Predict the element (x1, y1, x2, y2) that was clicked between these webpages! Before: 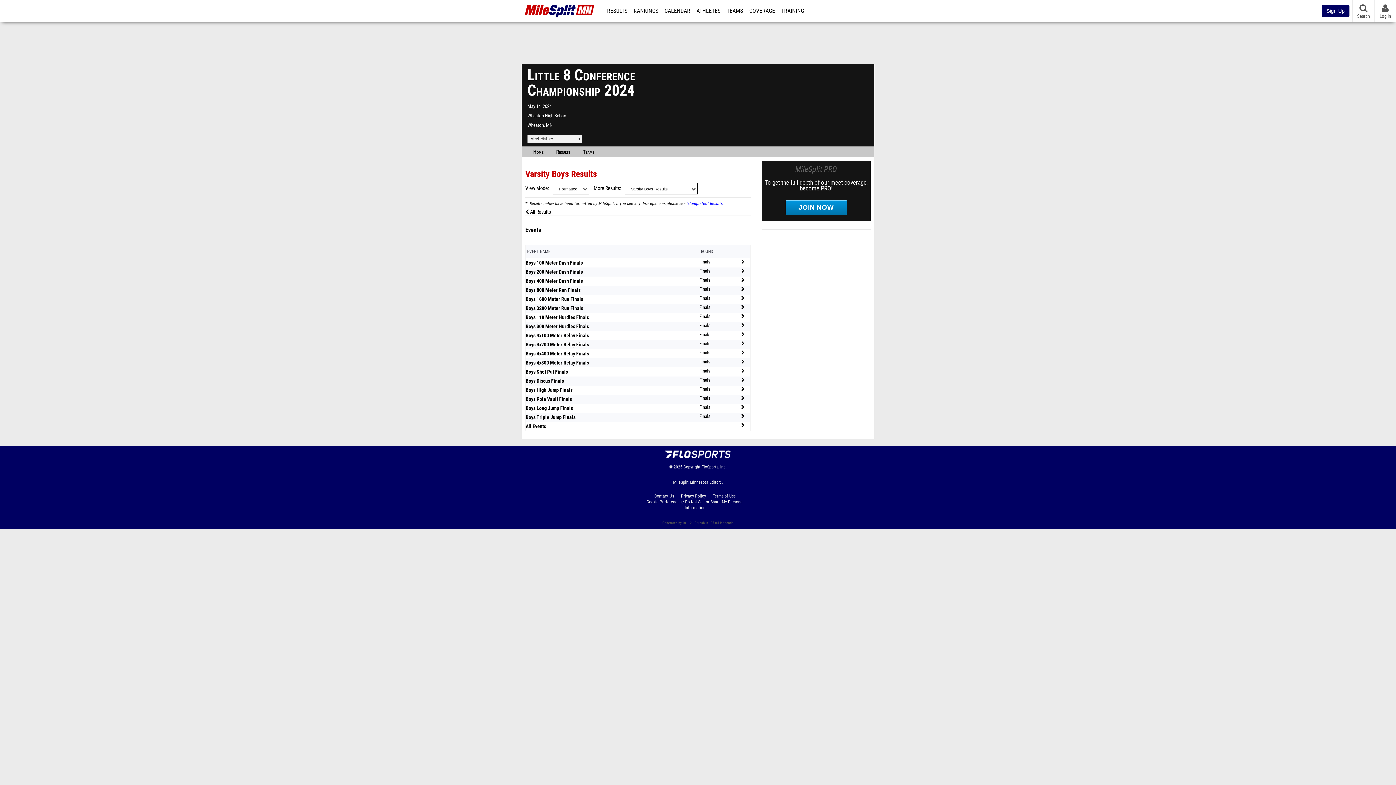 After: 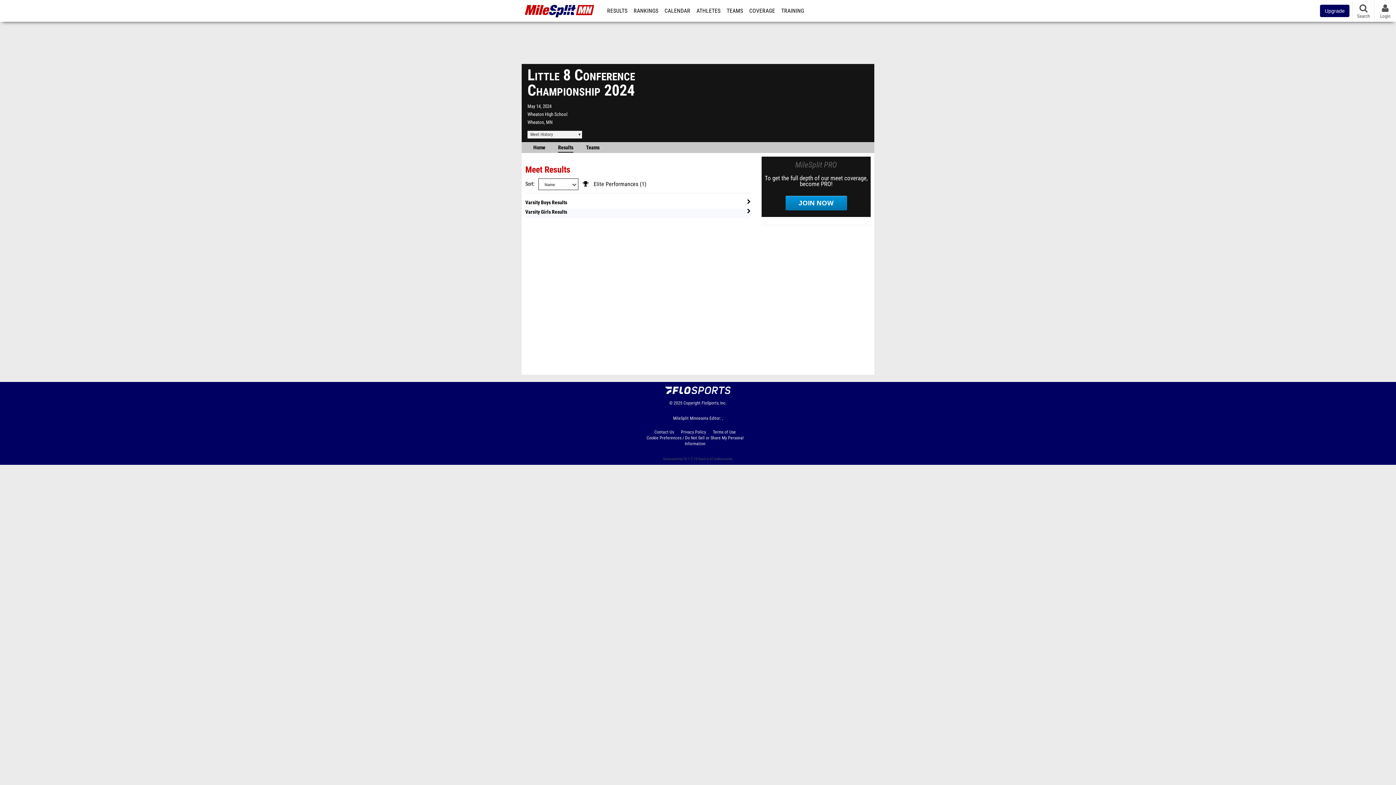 Action: label:  All Results bbox: (525, 209, 550, 215)